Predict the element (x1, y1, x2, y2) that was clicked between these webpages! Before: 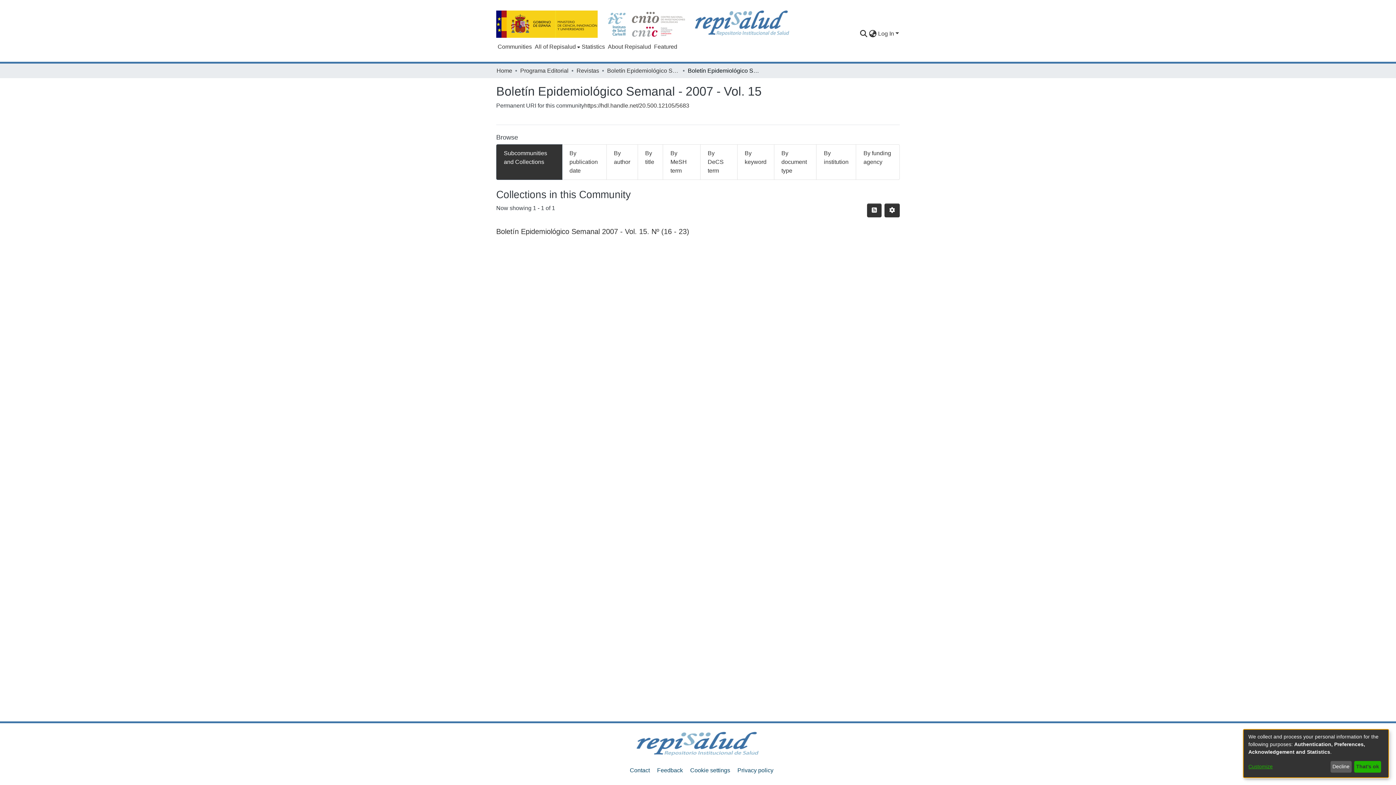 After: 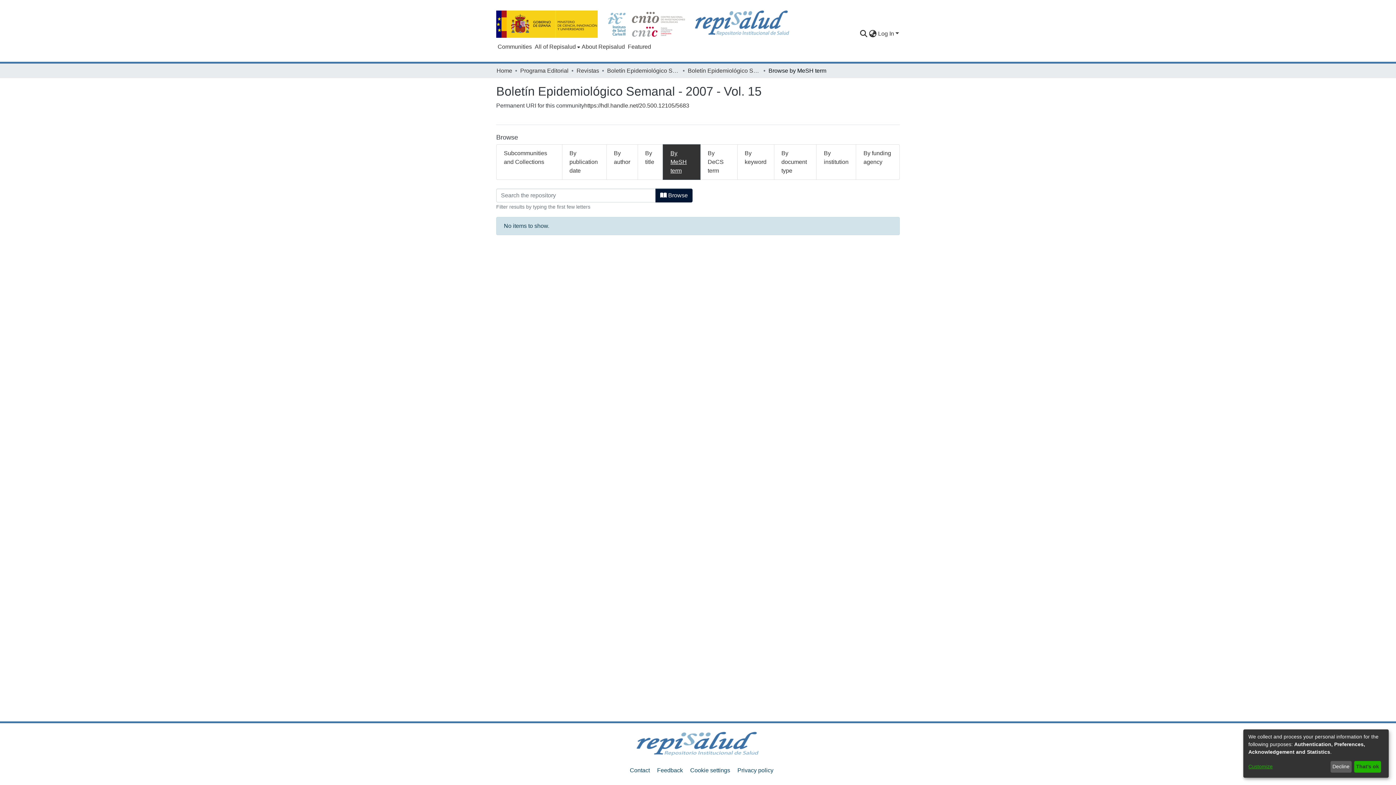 Action: label: By MeSH term bbox: (663, 144, 700, 180)